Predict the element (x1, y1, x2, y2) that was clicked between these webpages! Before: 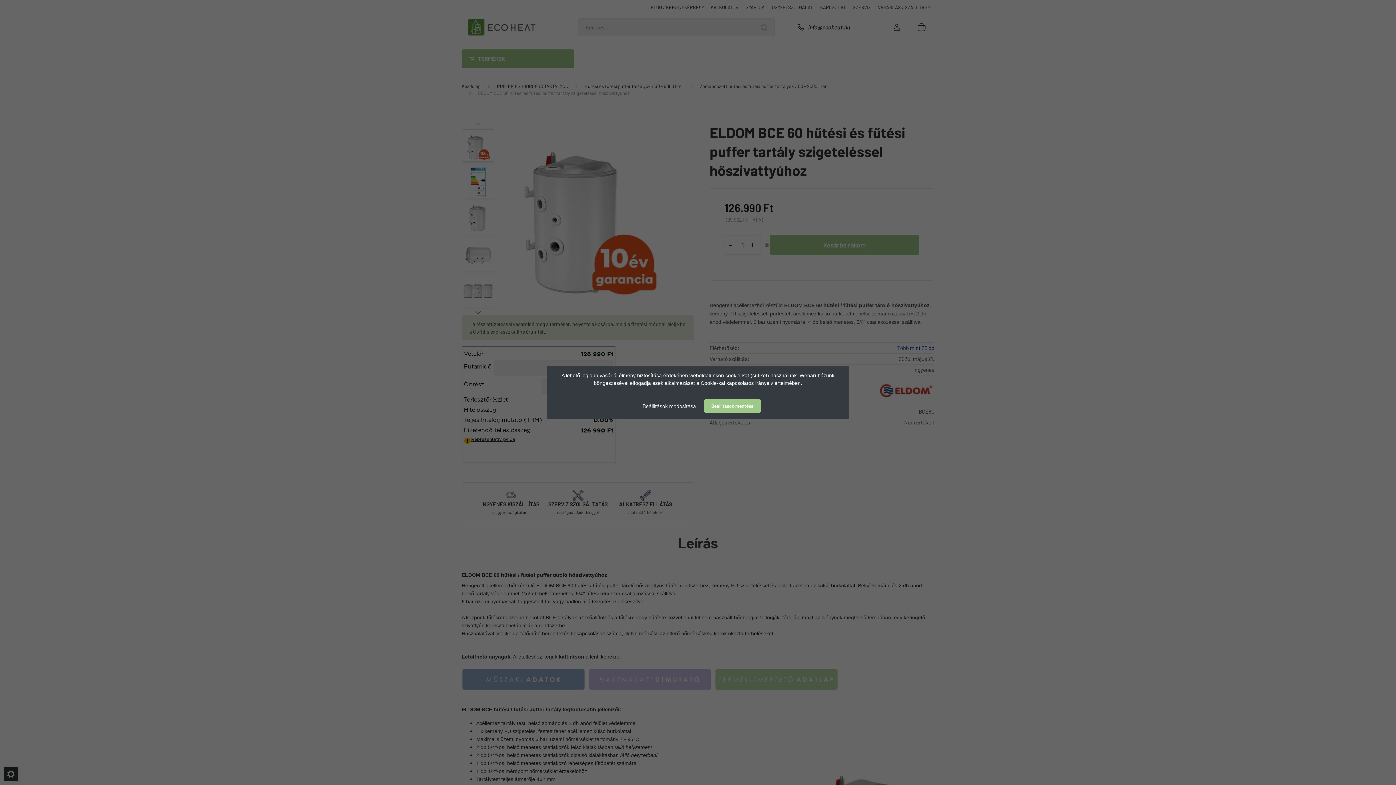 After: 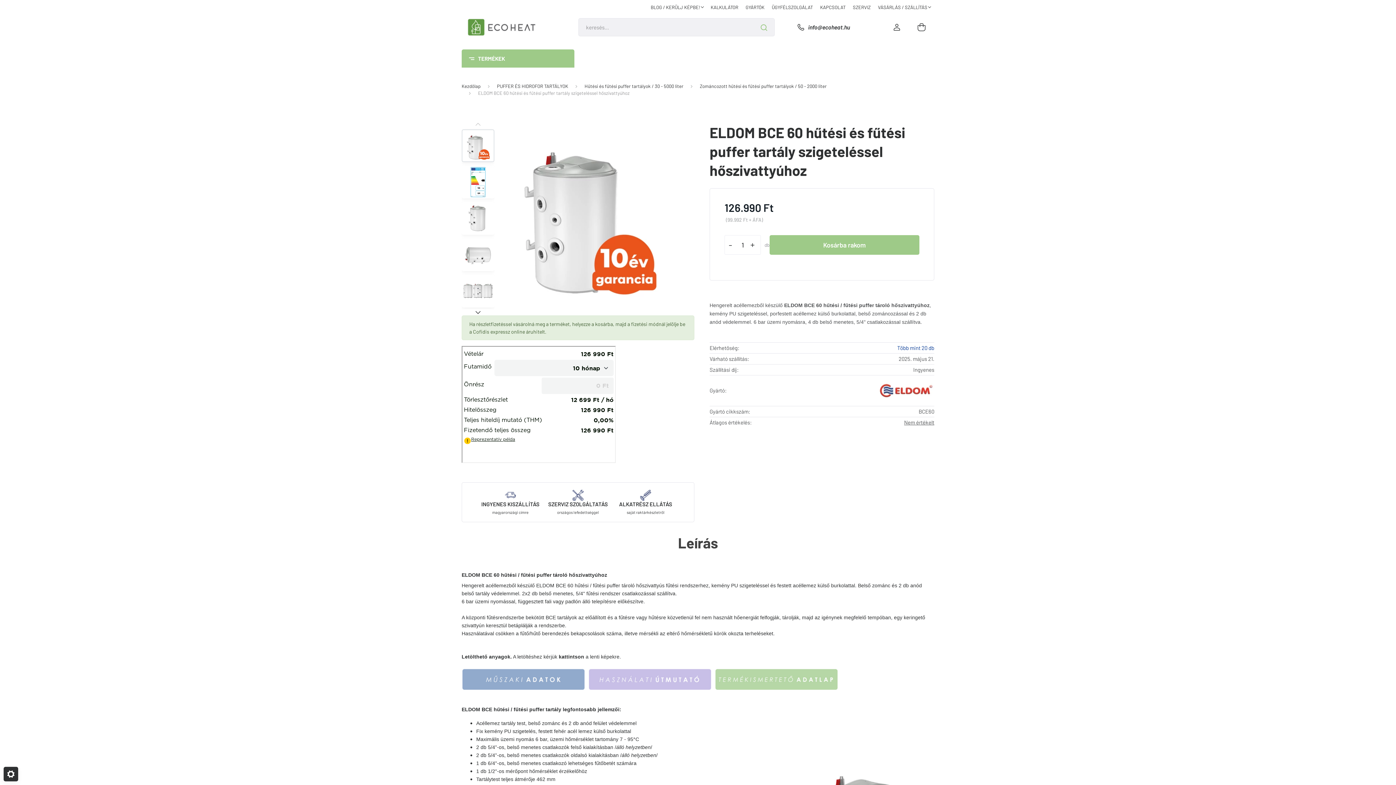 Action: bbox: (704, 399, 760, 413) label: Beállítások mentése